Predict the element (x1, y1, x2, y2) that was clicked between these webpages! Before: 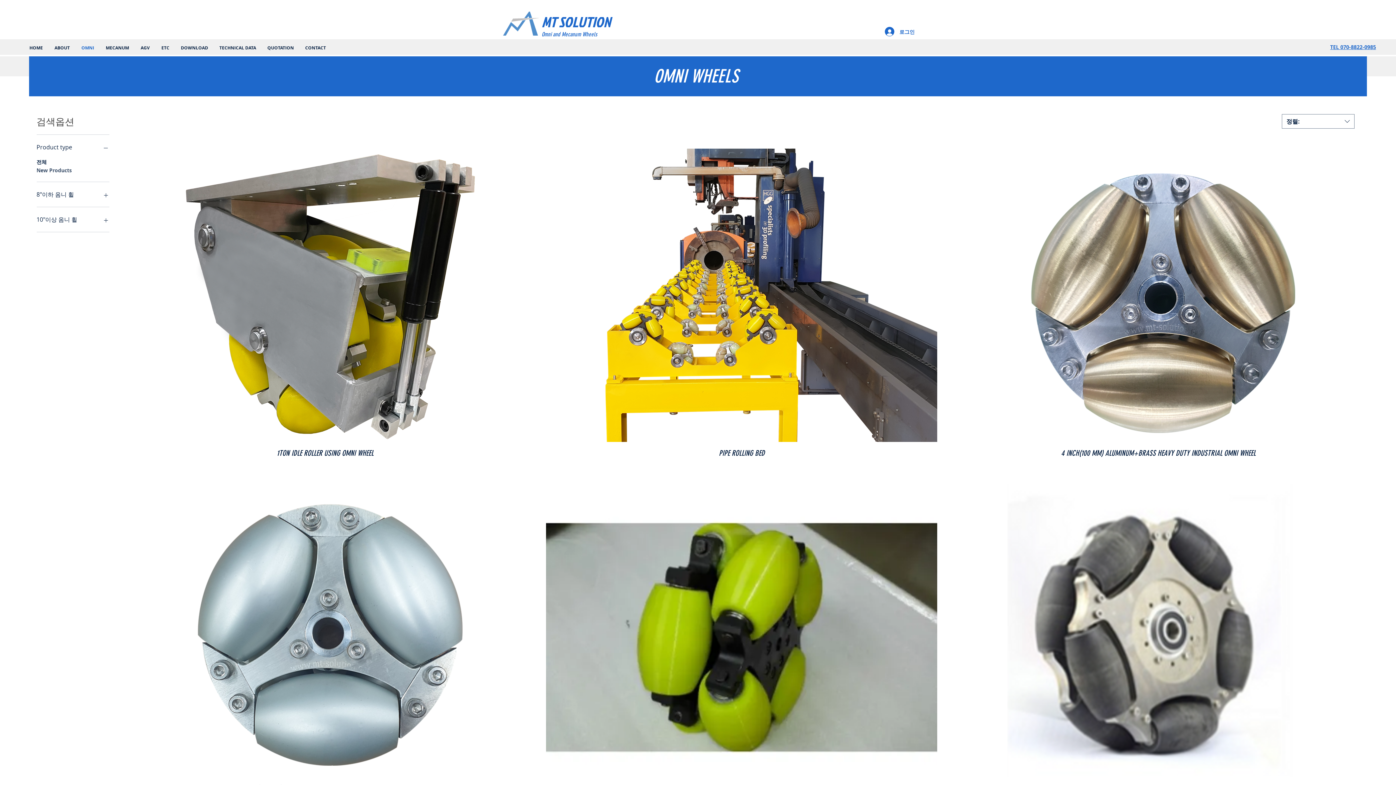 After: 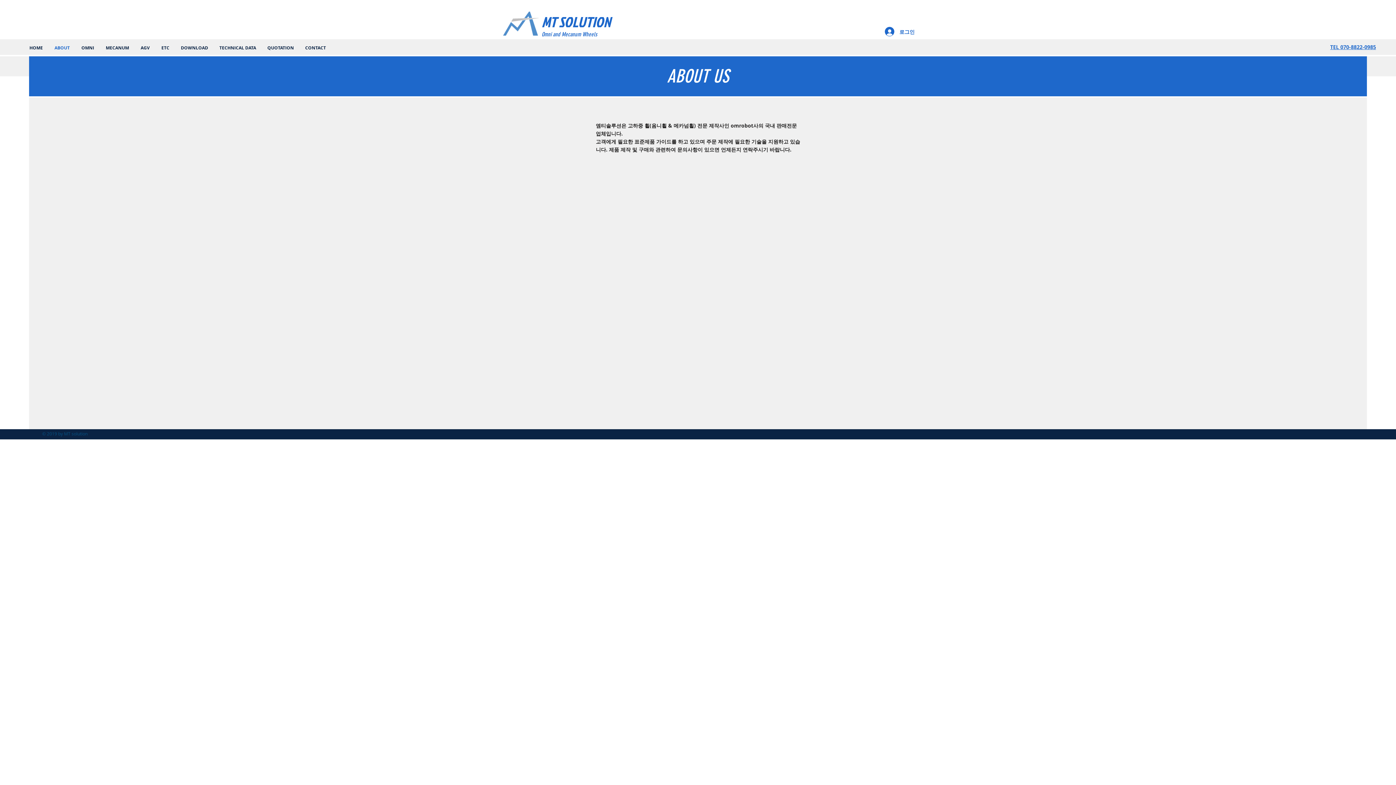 Action: bbox: (48, 38, 75, 57) label: ABOUT